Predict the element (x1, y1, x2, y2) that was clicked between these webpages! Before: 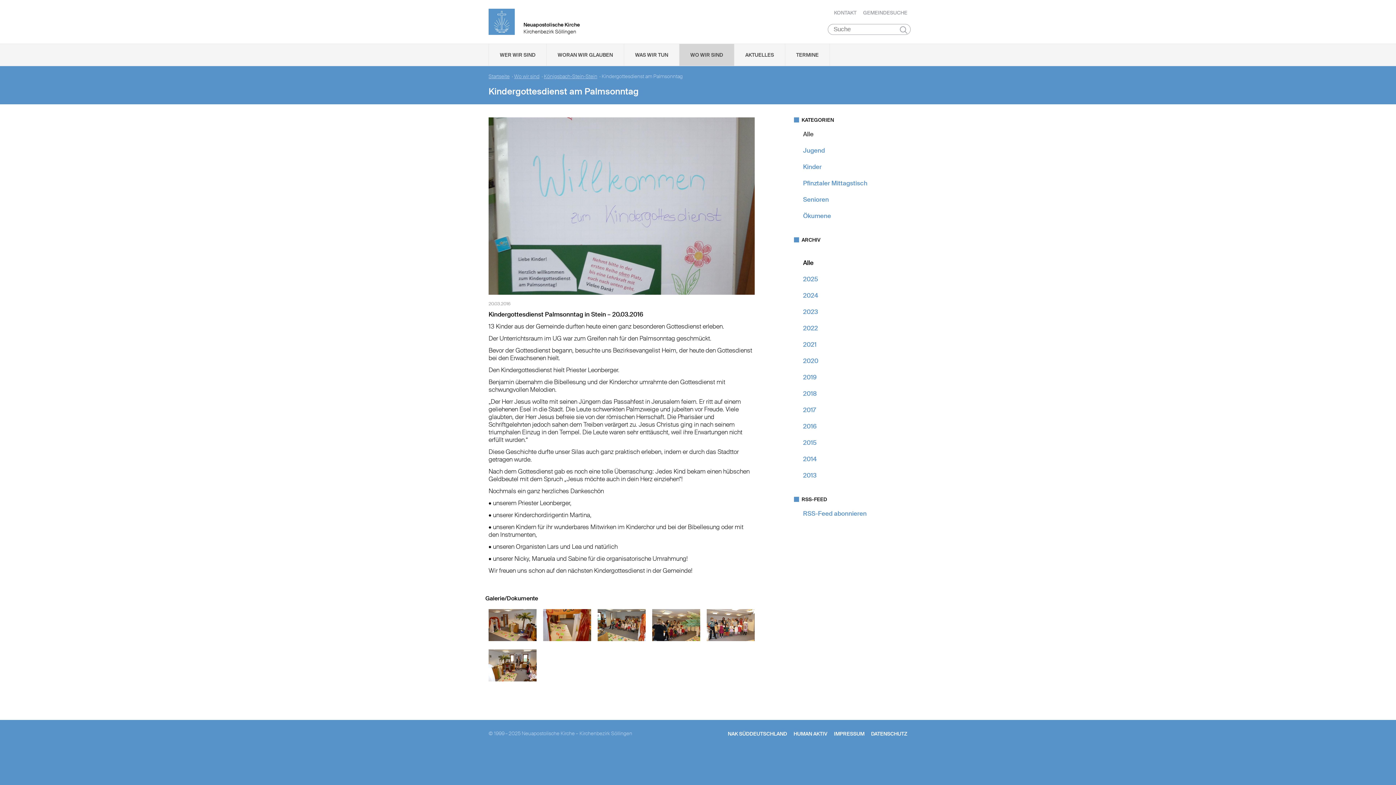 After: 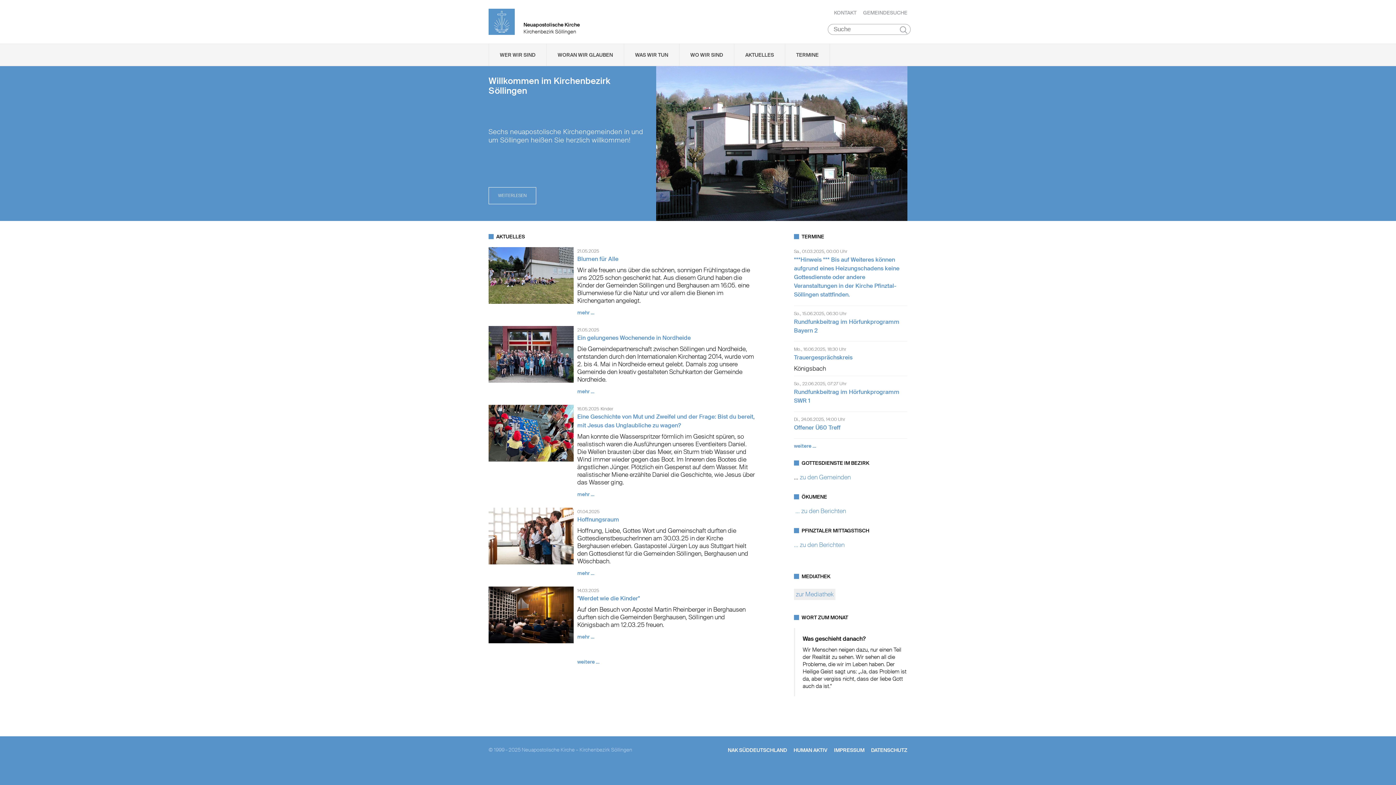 Action: bbox: (488, 73, 509, 79) label: Startseite